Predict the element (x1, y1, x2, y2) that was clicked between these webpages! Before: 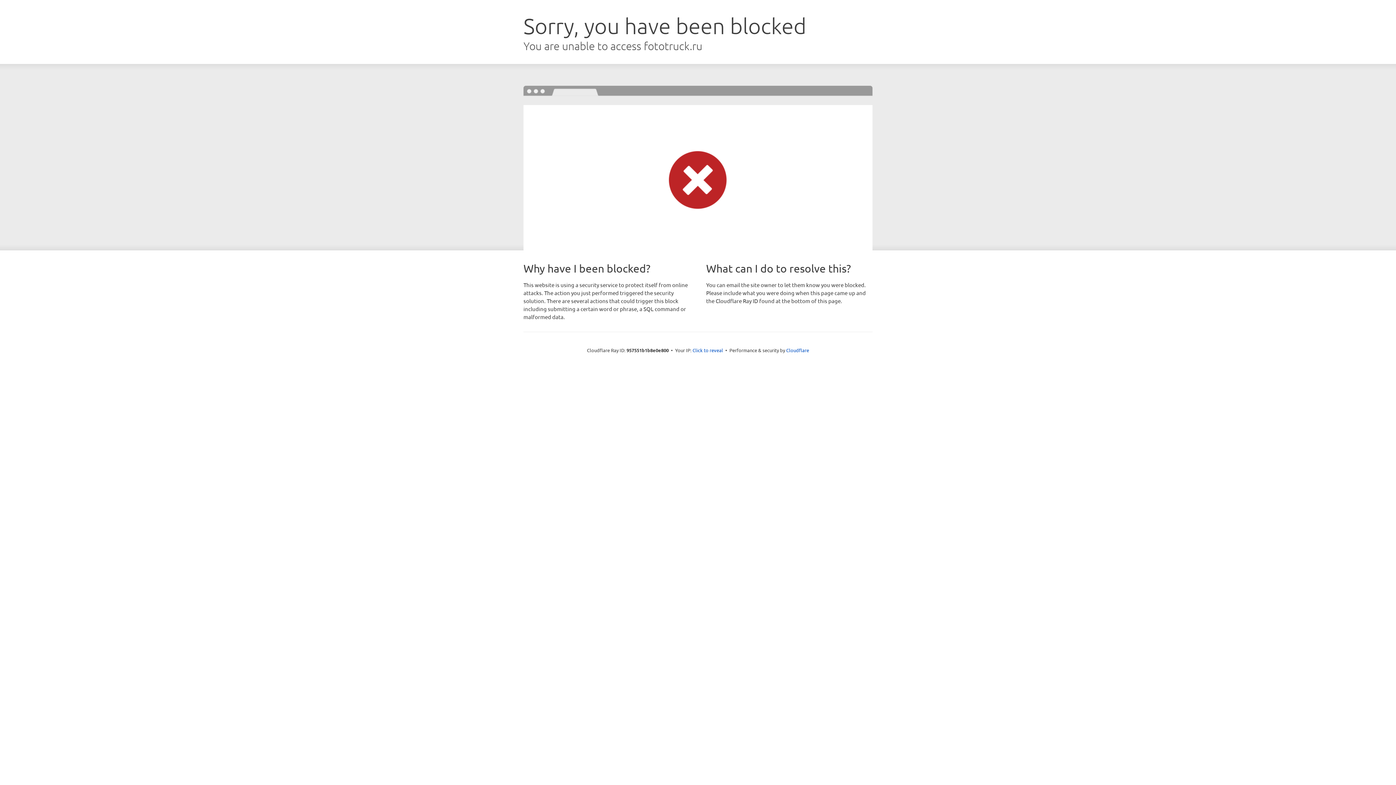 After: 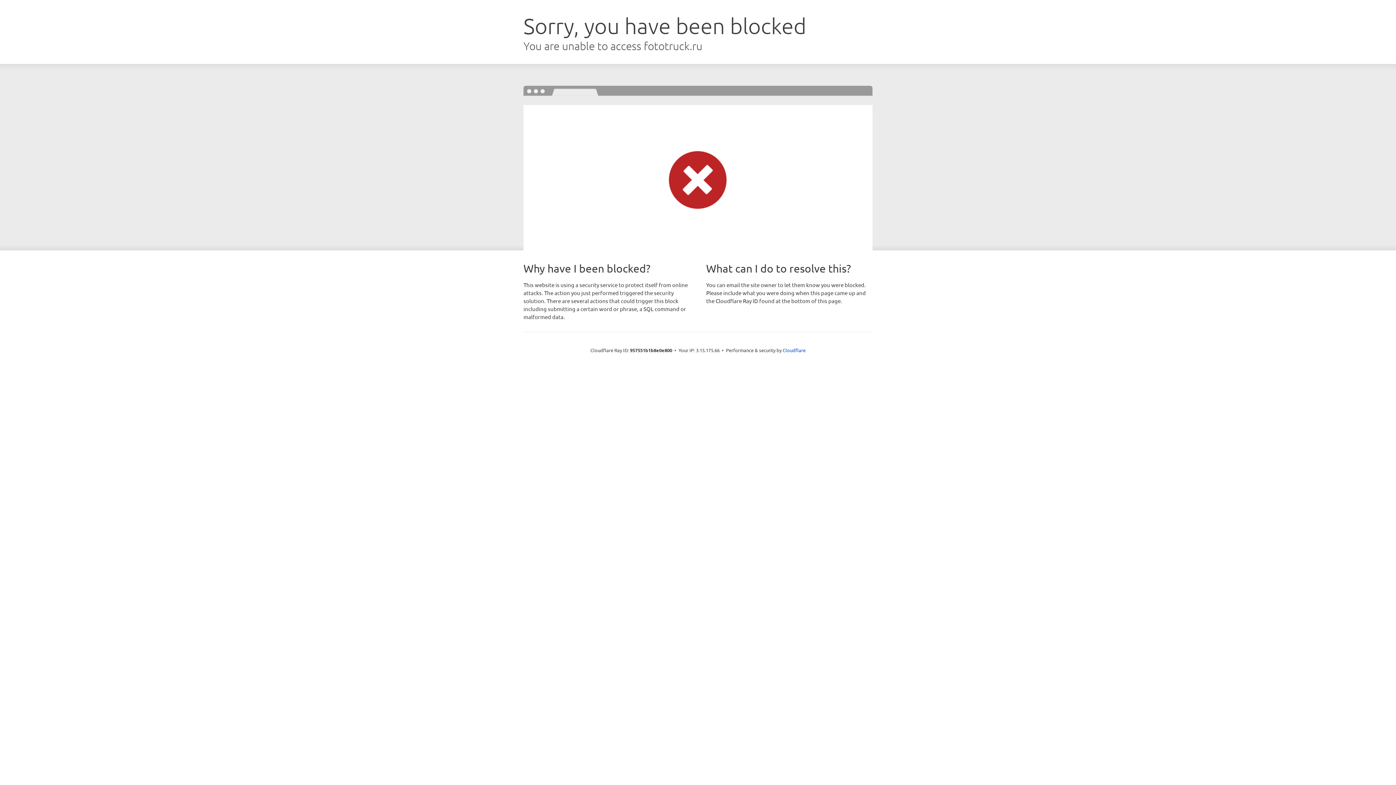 Action: bbox: (692, 346, 723, 353) label: Click to reveal